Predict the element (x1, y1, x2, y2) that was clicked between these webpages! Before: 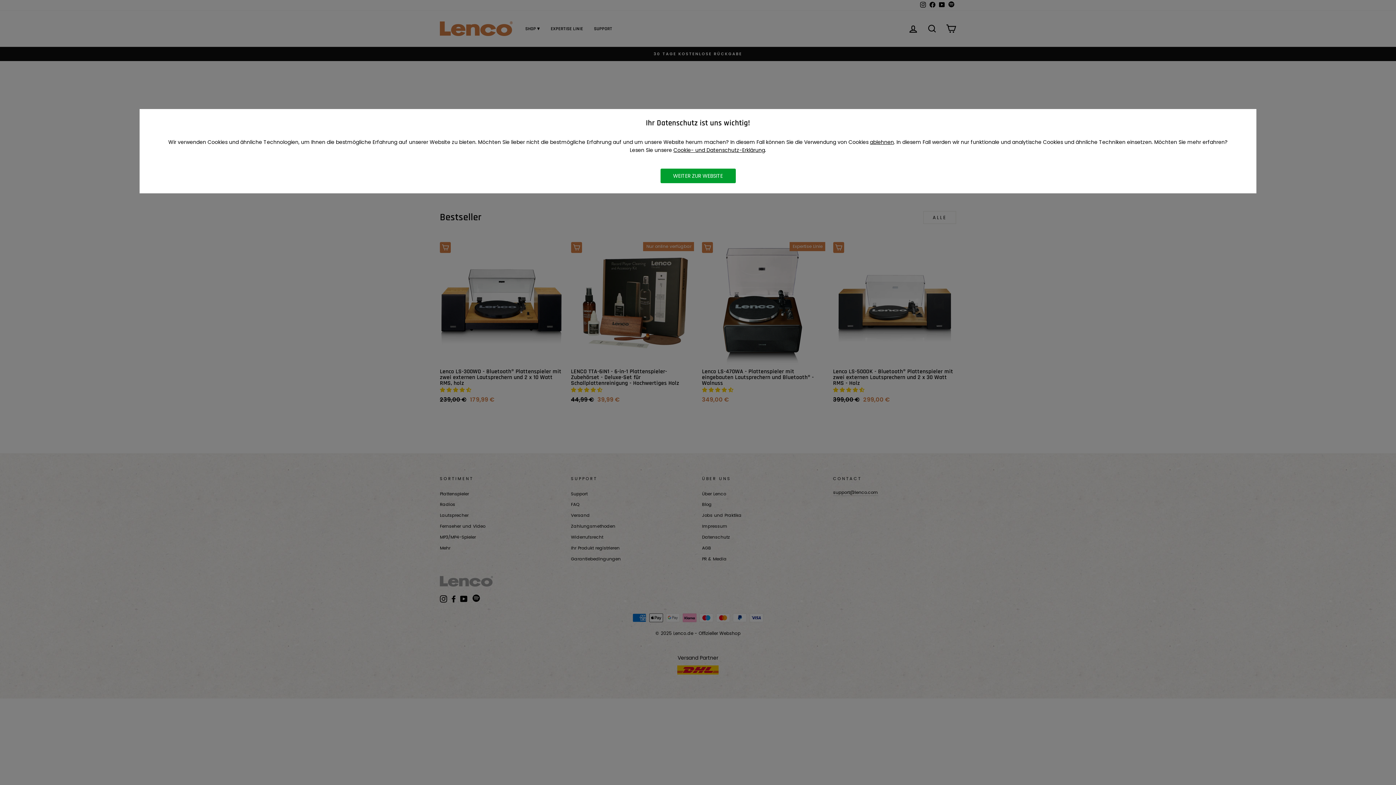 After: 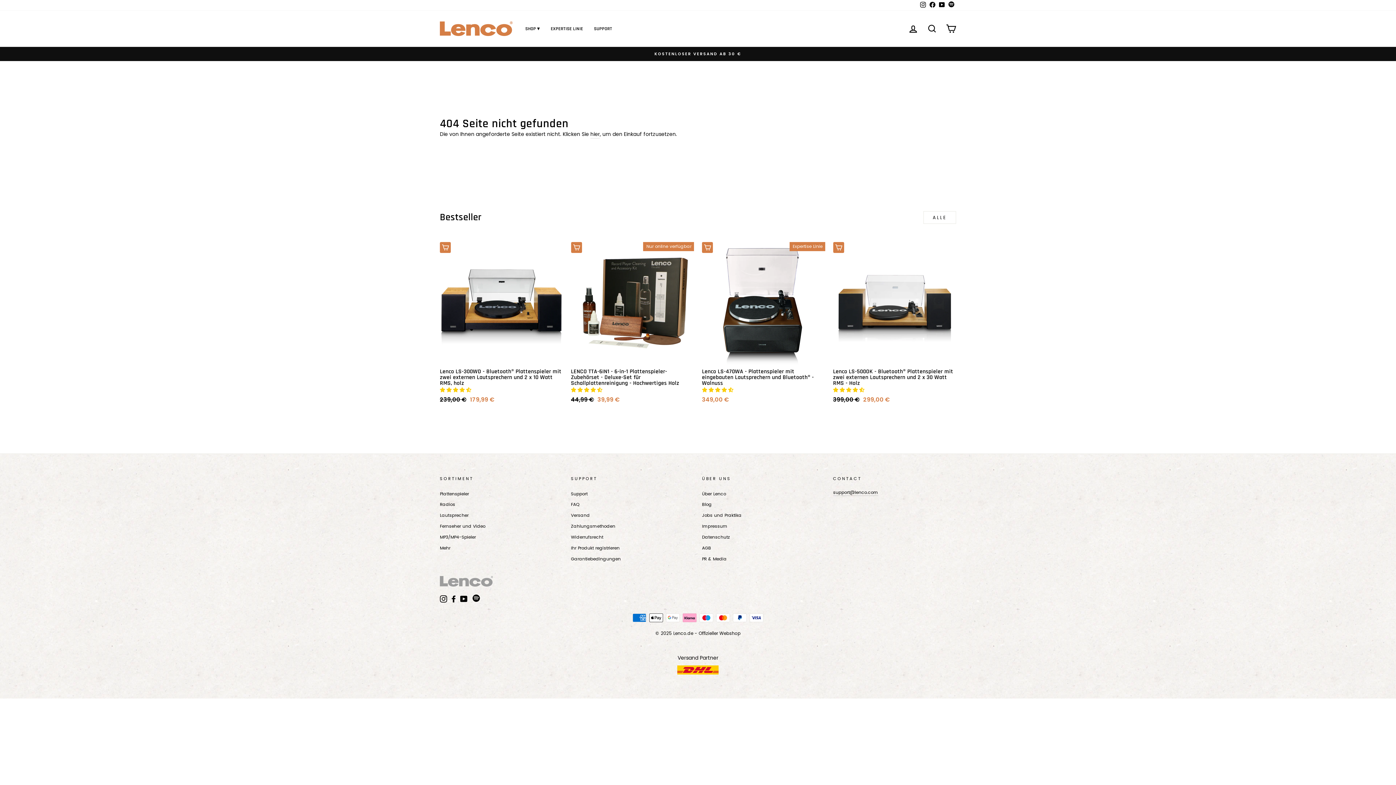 Action: bbox: (660, 168, 735, 183) label: WEITER ZUR WEBSITE